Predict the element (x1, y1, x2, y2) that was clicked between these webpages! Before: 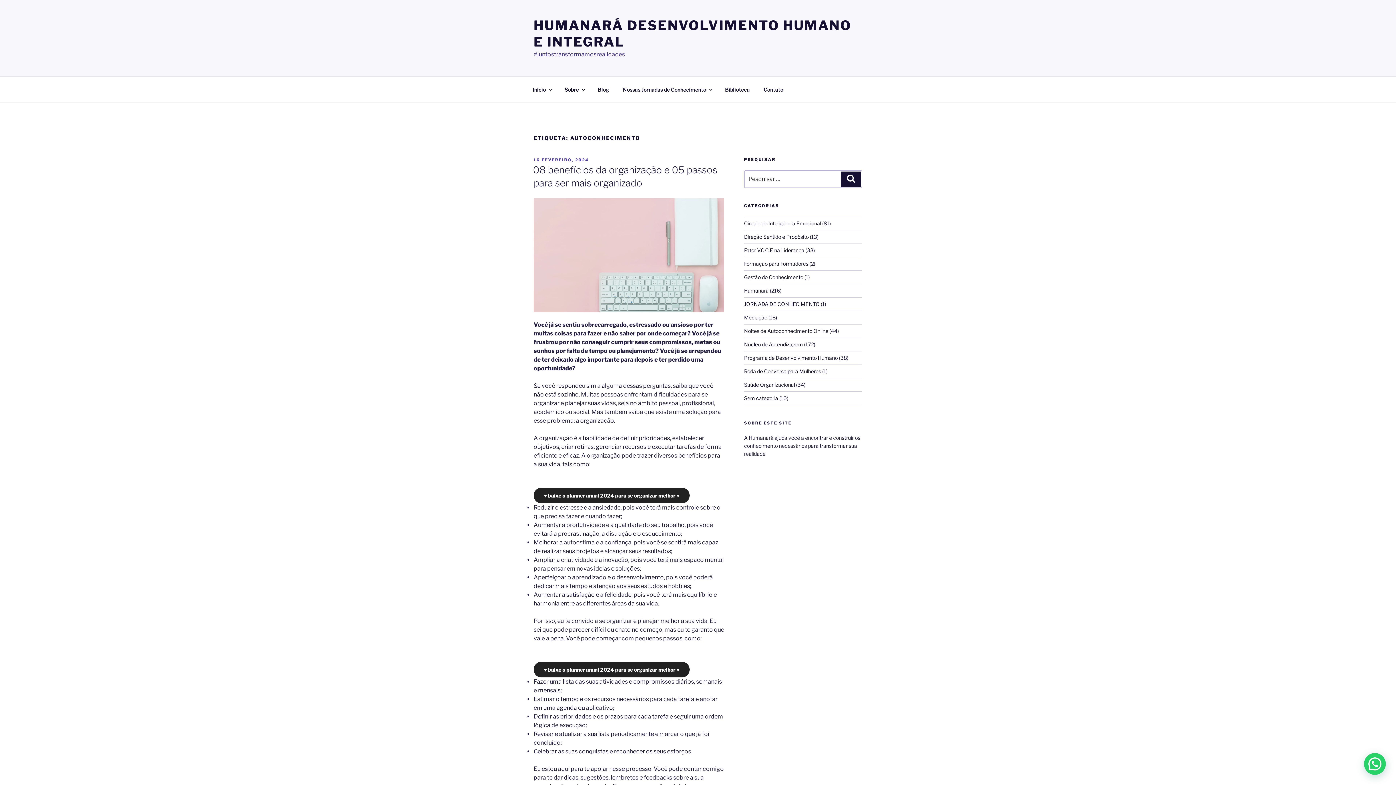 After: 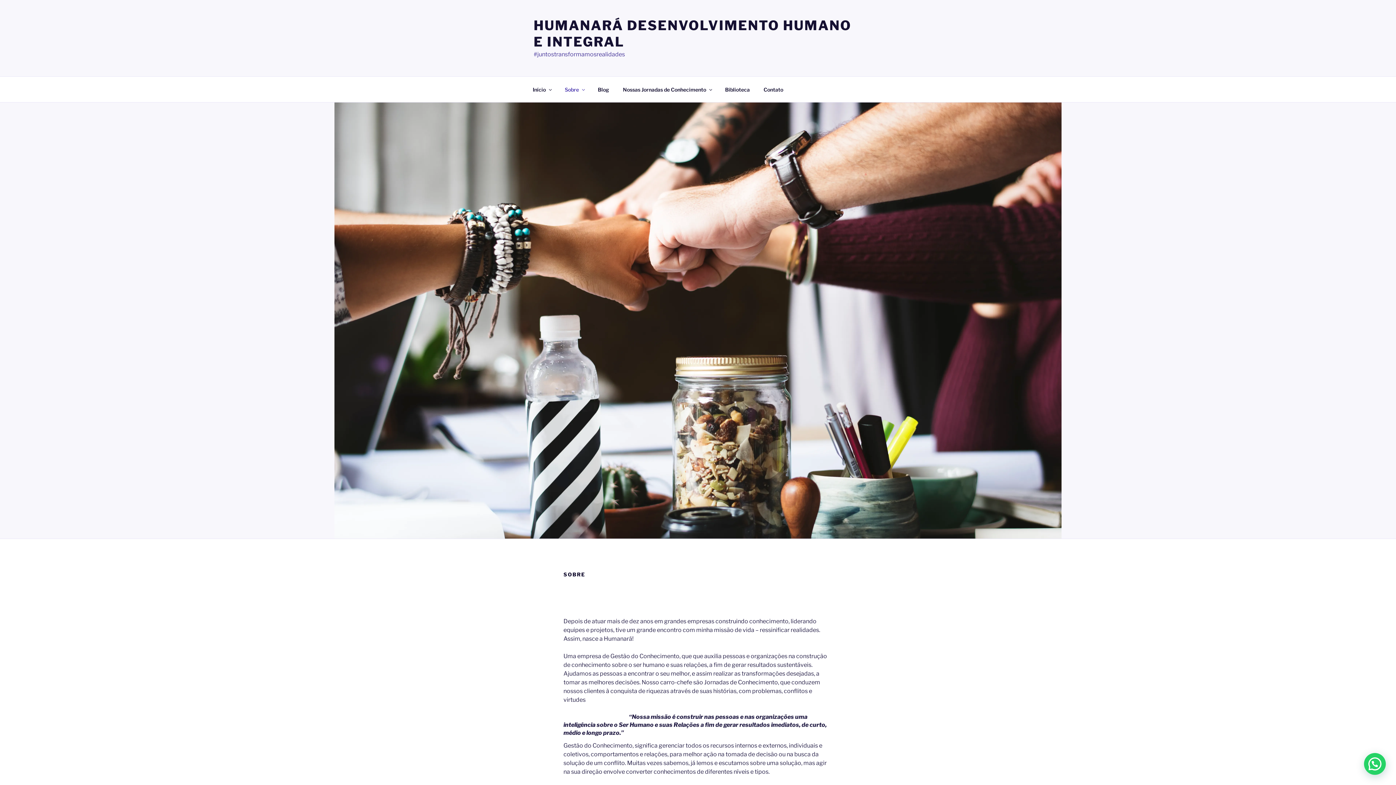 Action: label: Sobre bbox: (558, 80, 590, 98)